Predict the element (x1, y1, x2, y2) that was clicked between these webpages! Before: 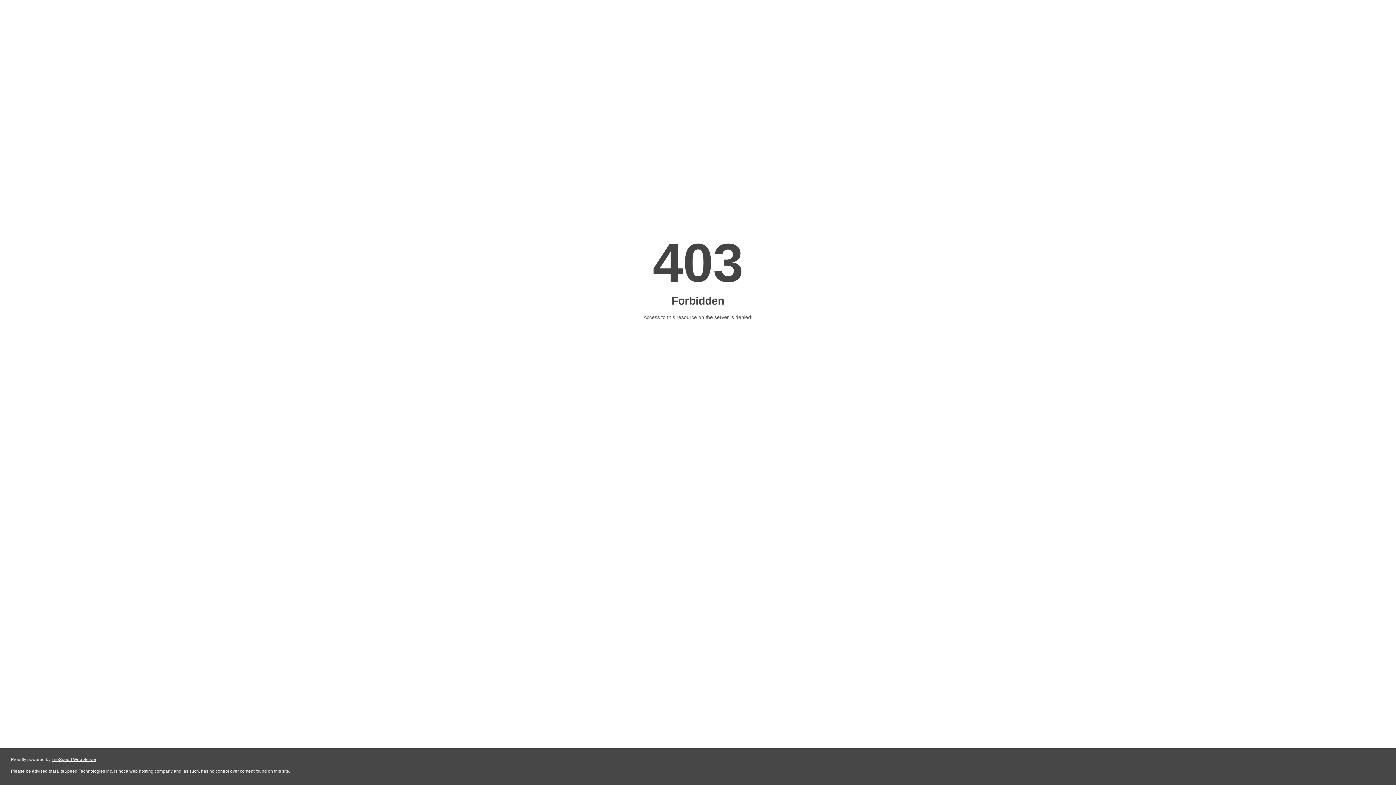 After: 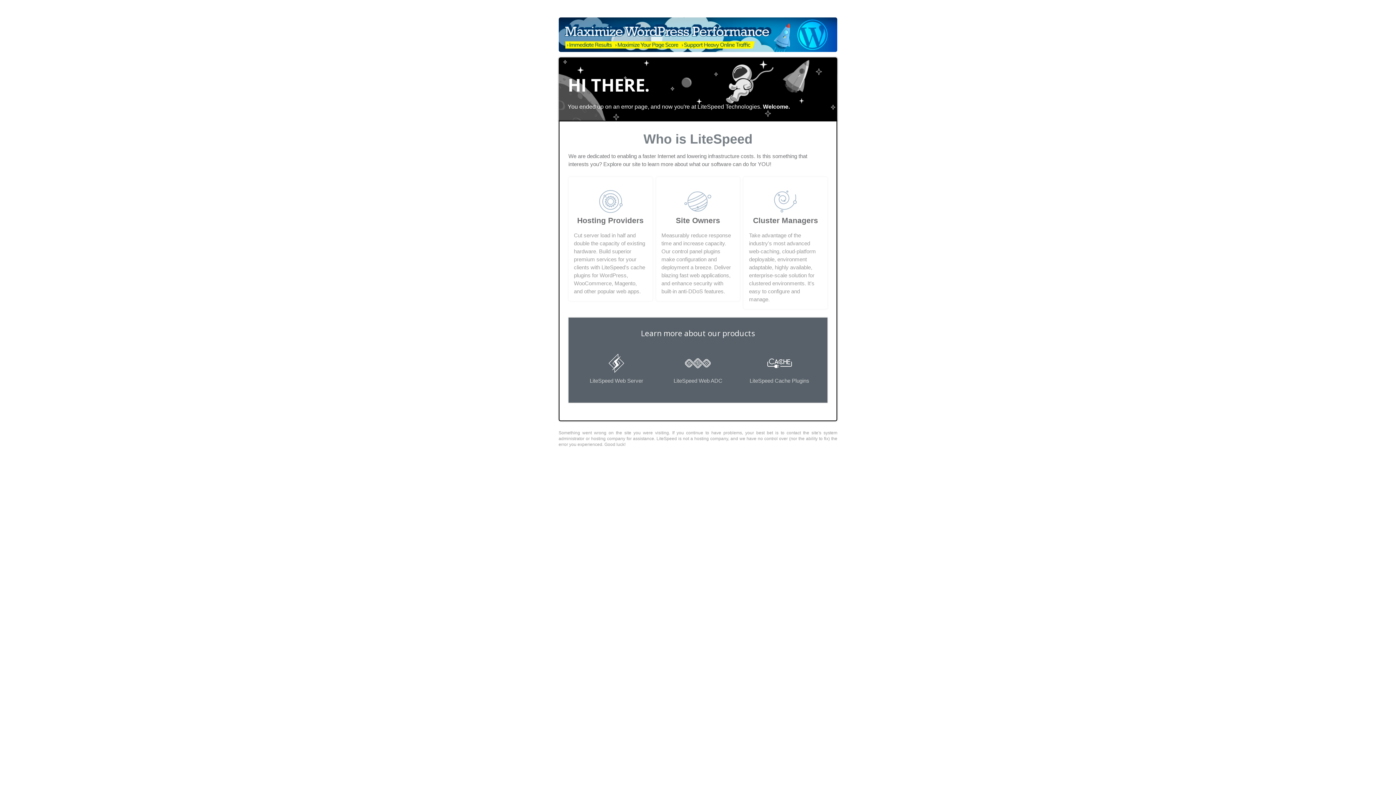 Action: label: LiteSpeed Web Server bbox: (51, 757, 96, 762)